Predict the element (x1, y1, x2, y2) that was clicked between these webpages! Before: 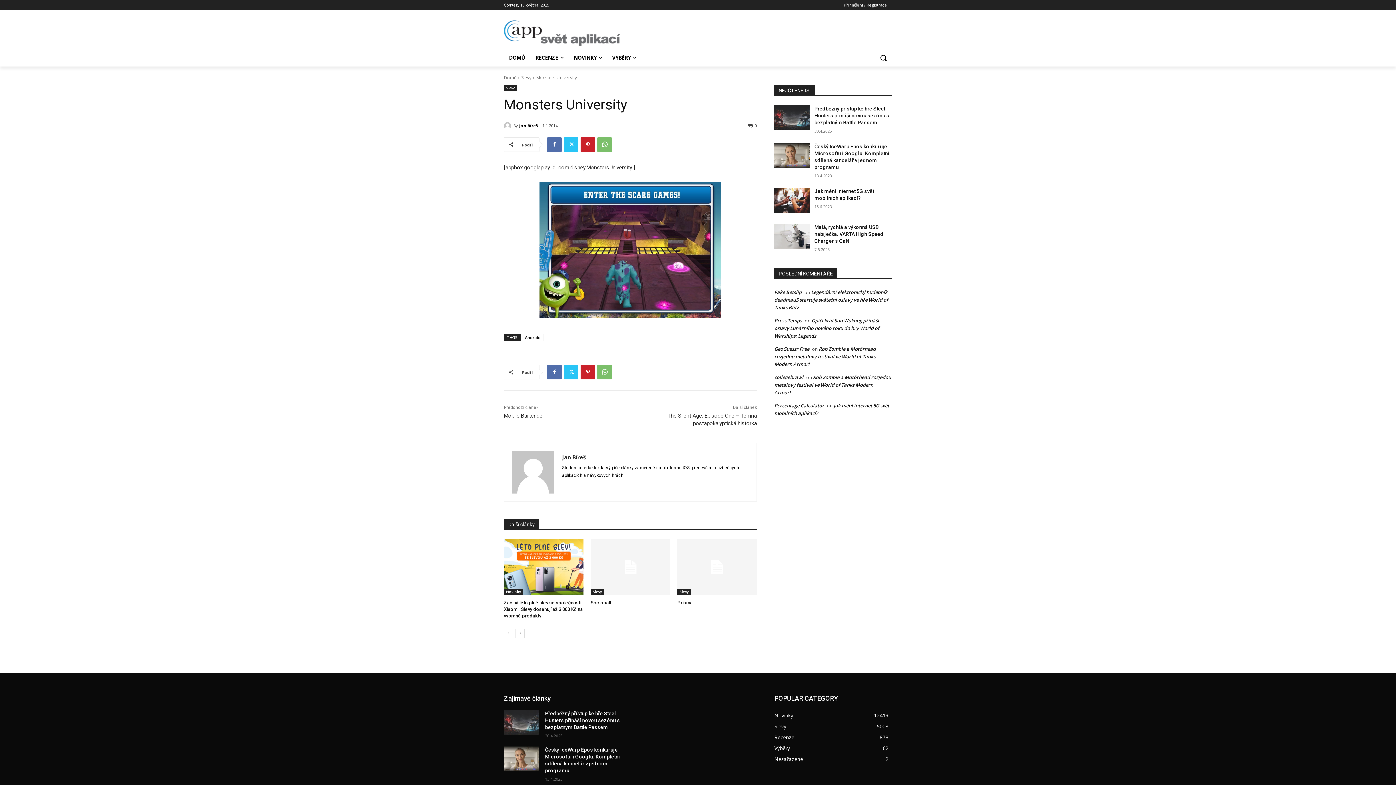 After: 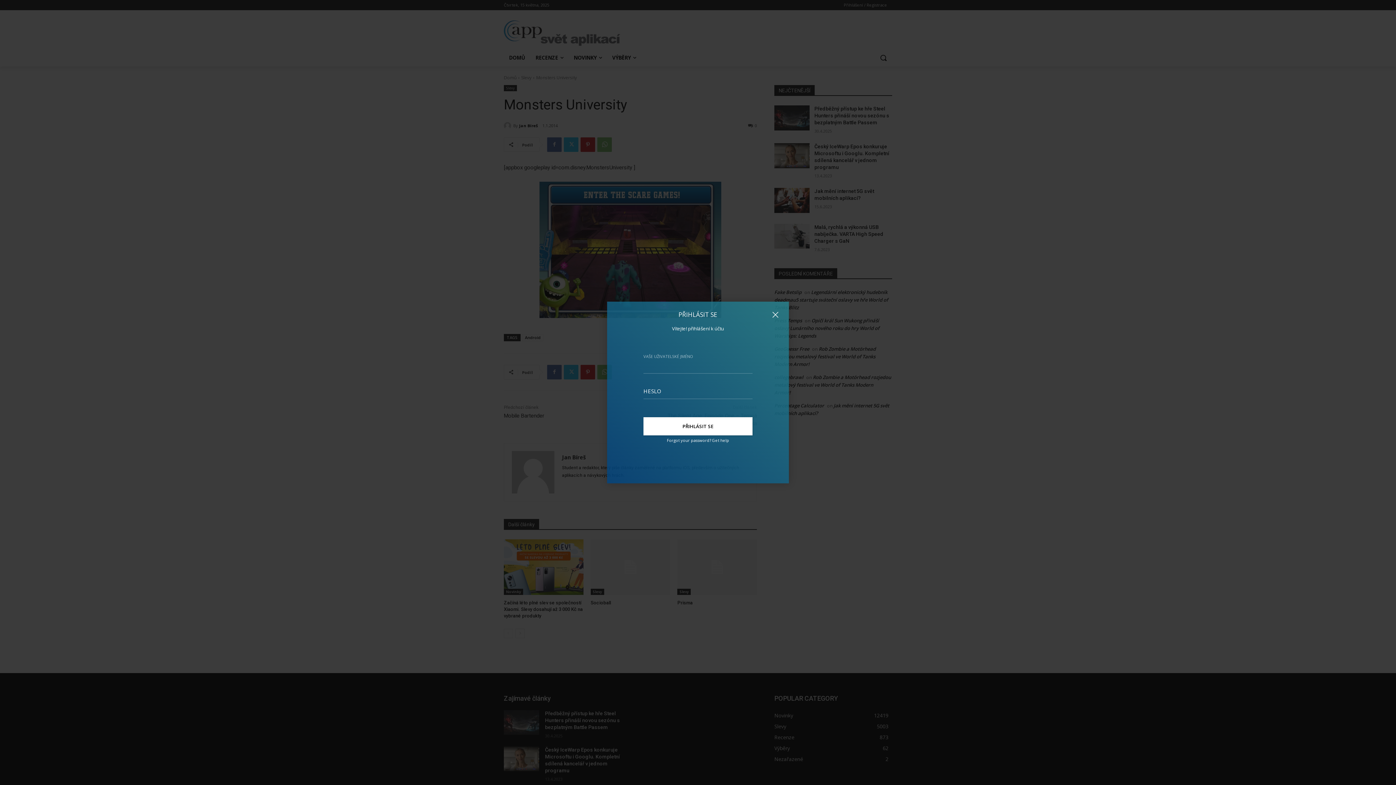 Action: label: Přihlášení / Registrace bbox: (844, 0, 887, 10)